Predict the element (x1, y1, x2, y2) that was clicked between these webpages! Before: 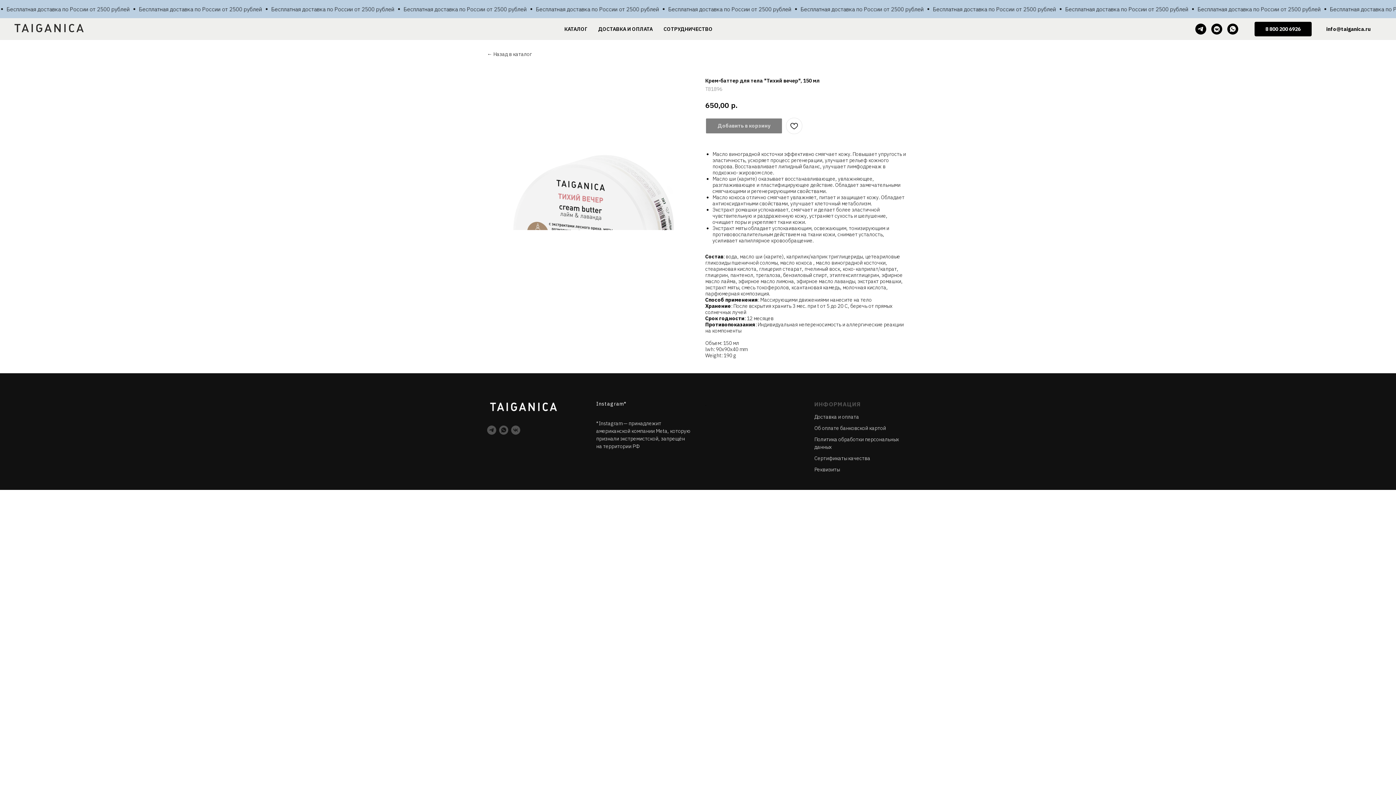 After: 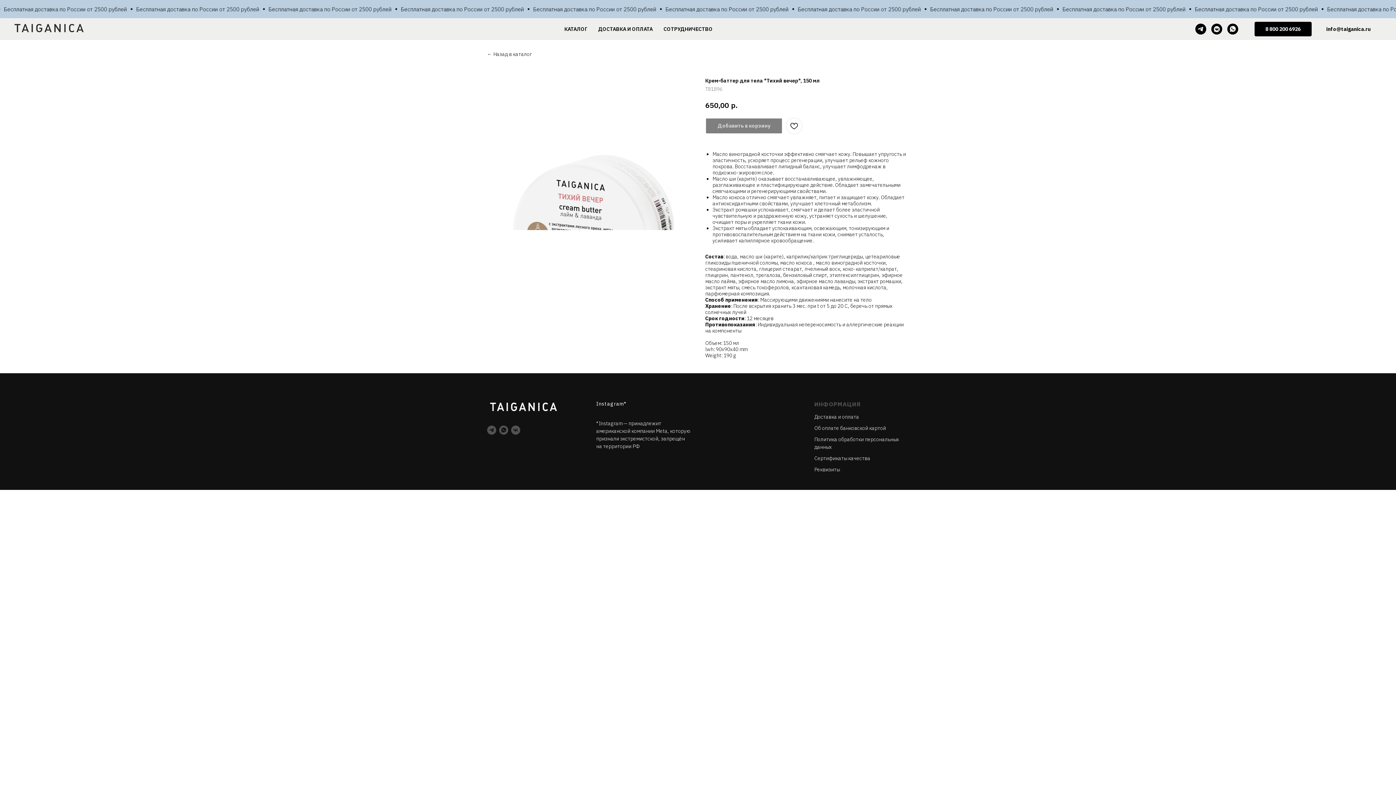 Action: bbox: (1227, 23, 1238, 34) label: whatsapp